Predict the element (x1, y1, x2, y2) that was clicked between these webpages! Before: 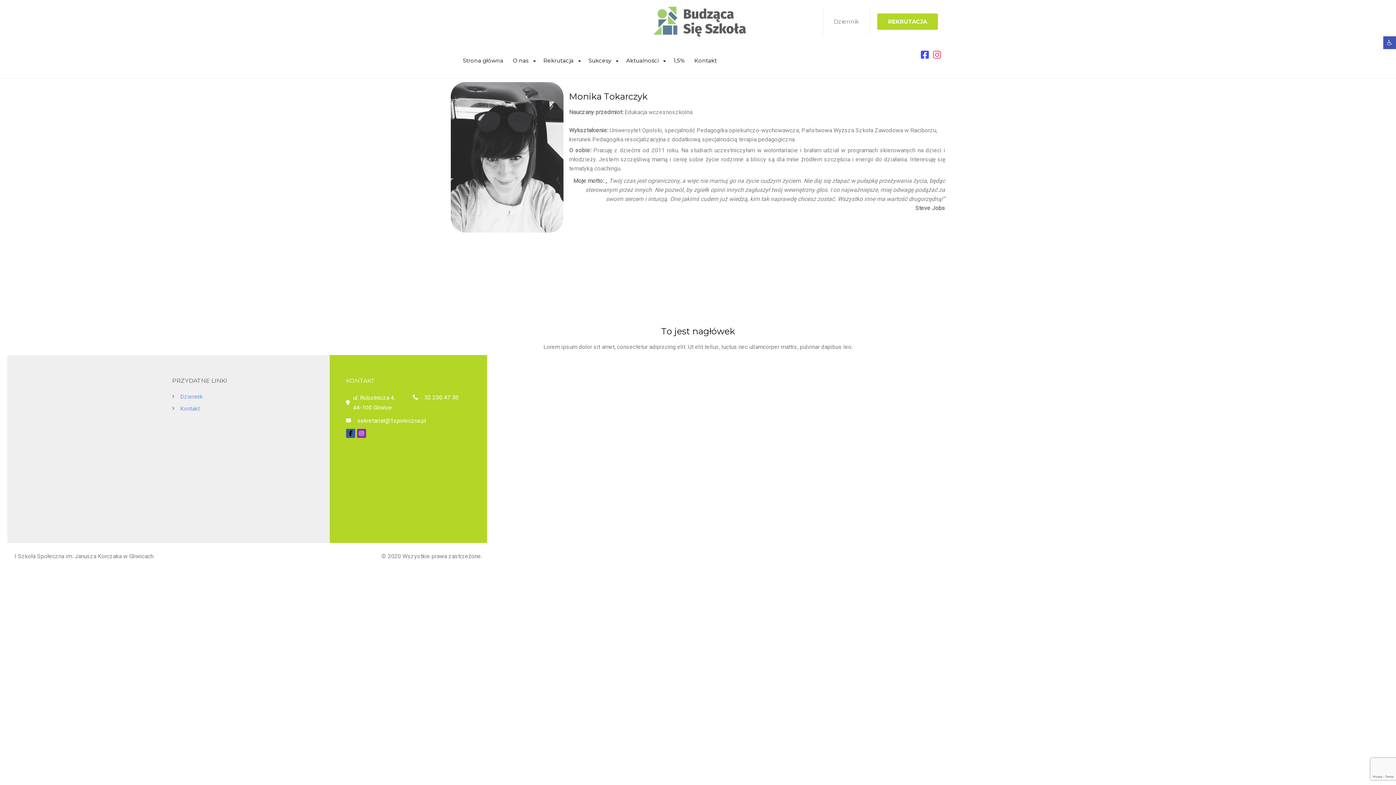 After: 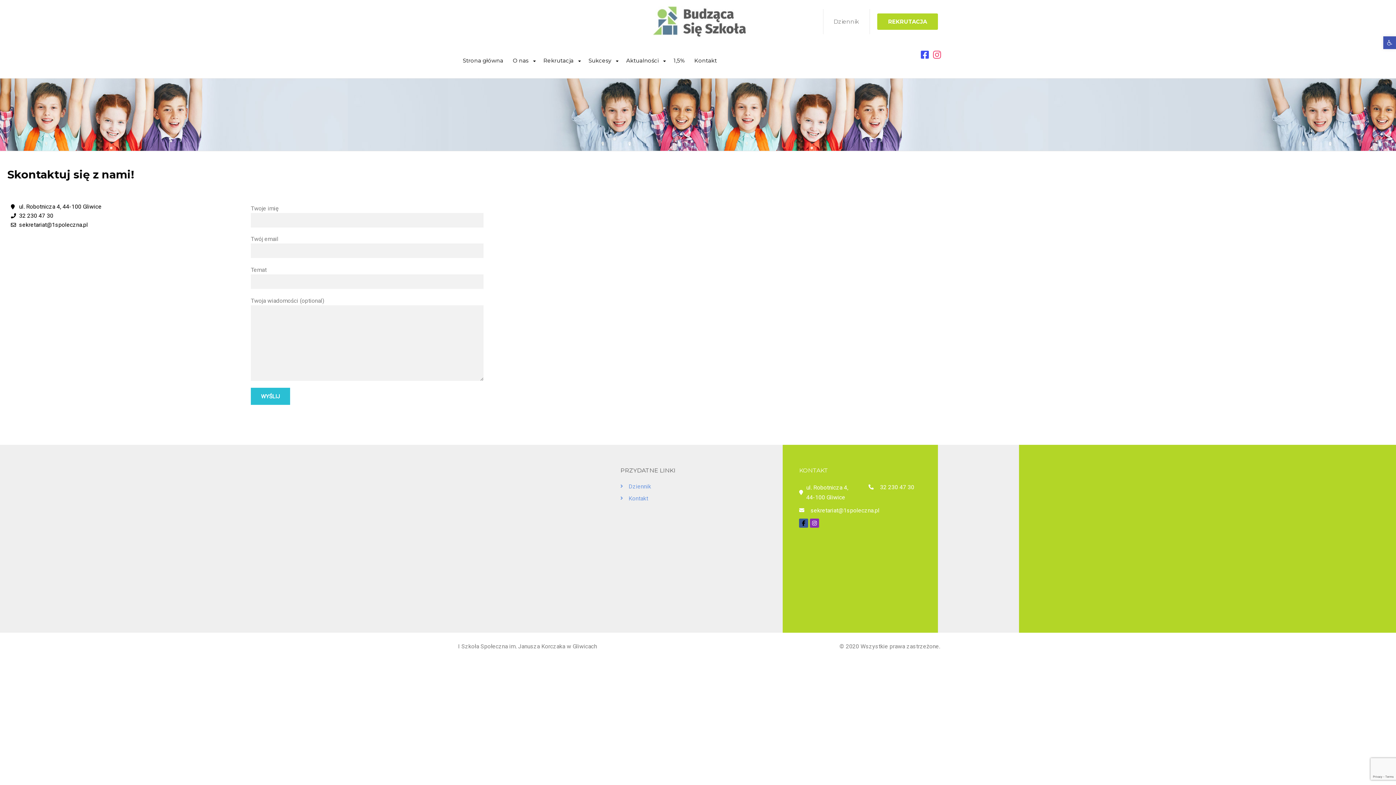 Action: bbox: (172, 404, 311, 413) label: Kontakt